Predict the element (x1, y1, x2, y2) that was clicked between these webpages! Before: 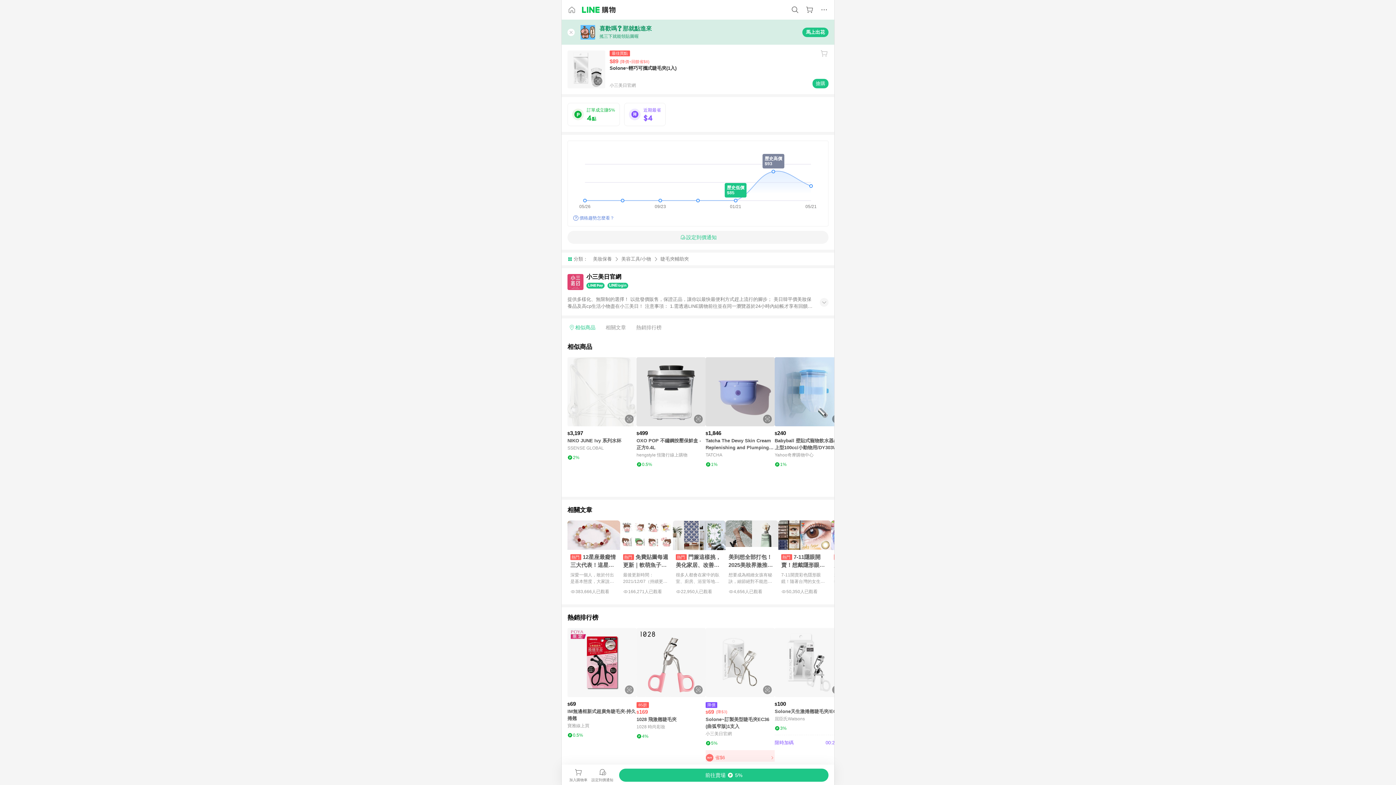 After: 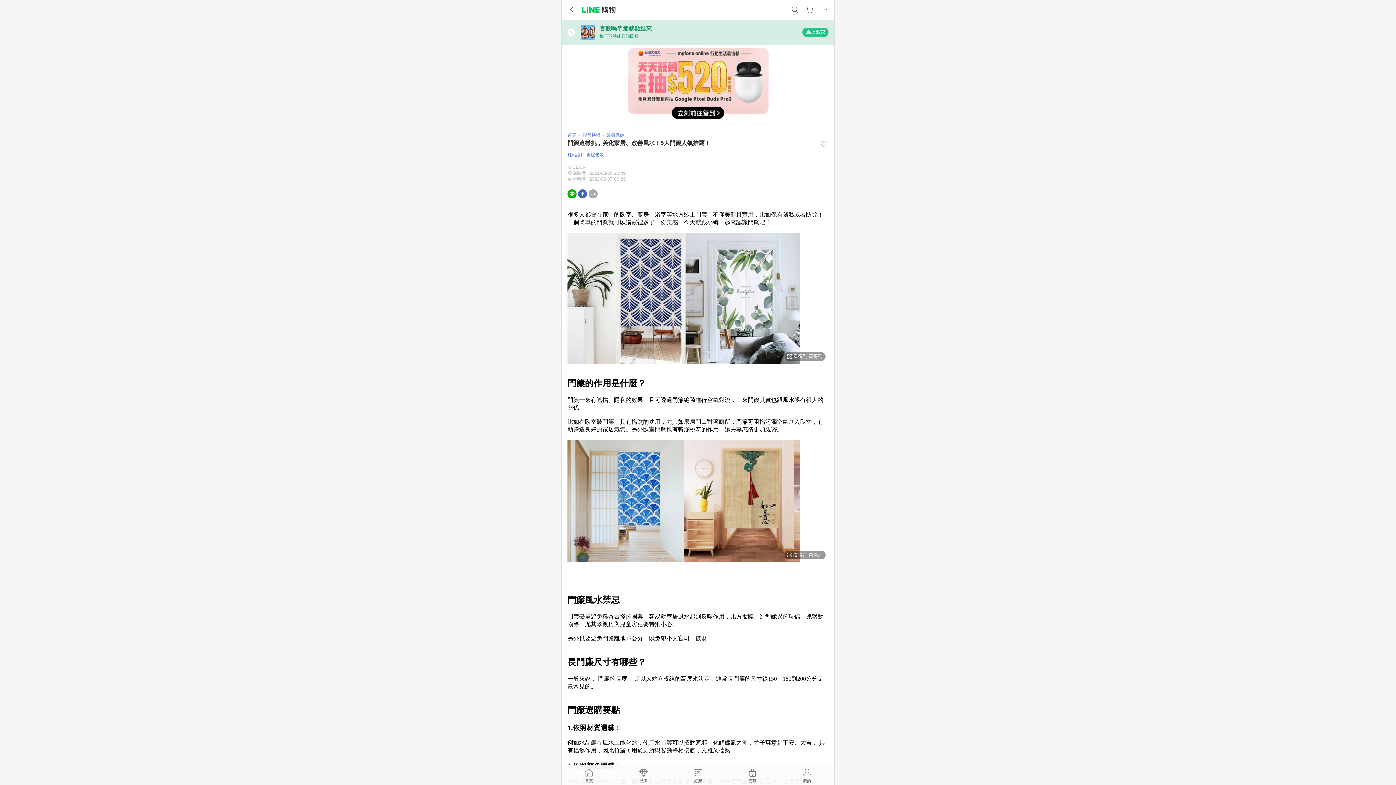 Action: label: 門簾這樣挑，美化家居、改善風水！5大門簾人氣推薦！
很多人都會在家中的臥室、廚房、浴室等地方裝上門簾，不僅美觀且實用，比如保有隱私或者防蚊！一個簡單的門簾就可以讓家裡多了一份...
22,950人已觀看 bbox: (673, 520, 725, 598)